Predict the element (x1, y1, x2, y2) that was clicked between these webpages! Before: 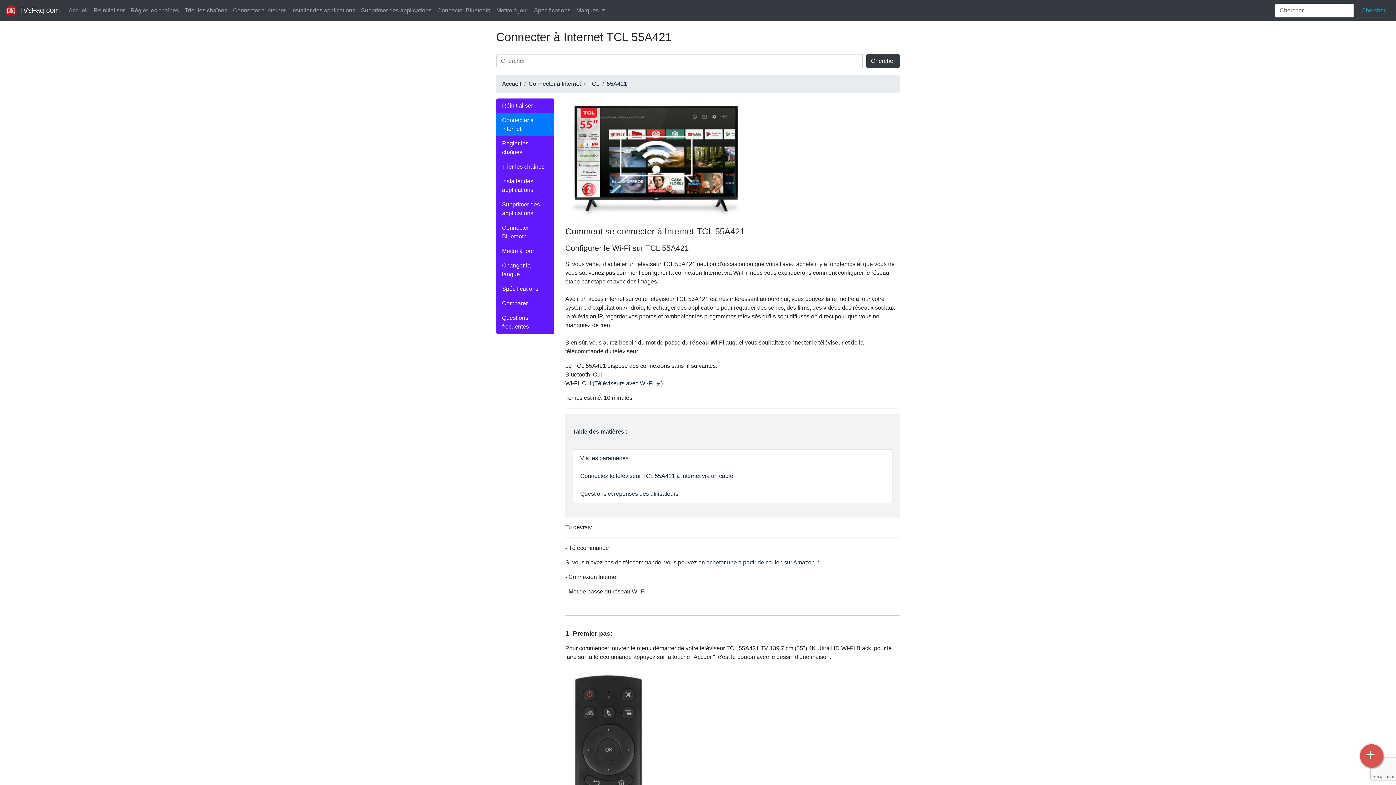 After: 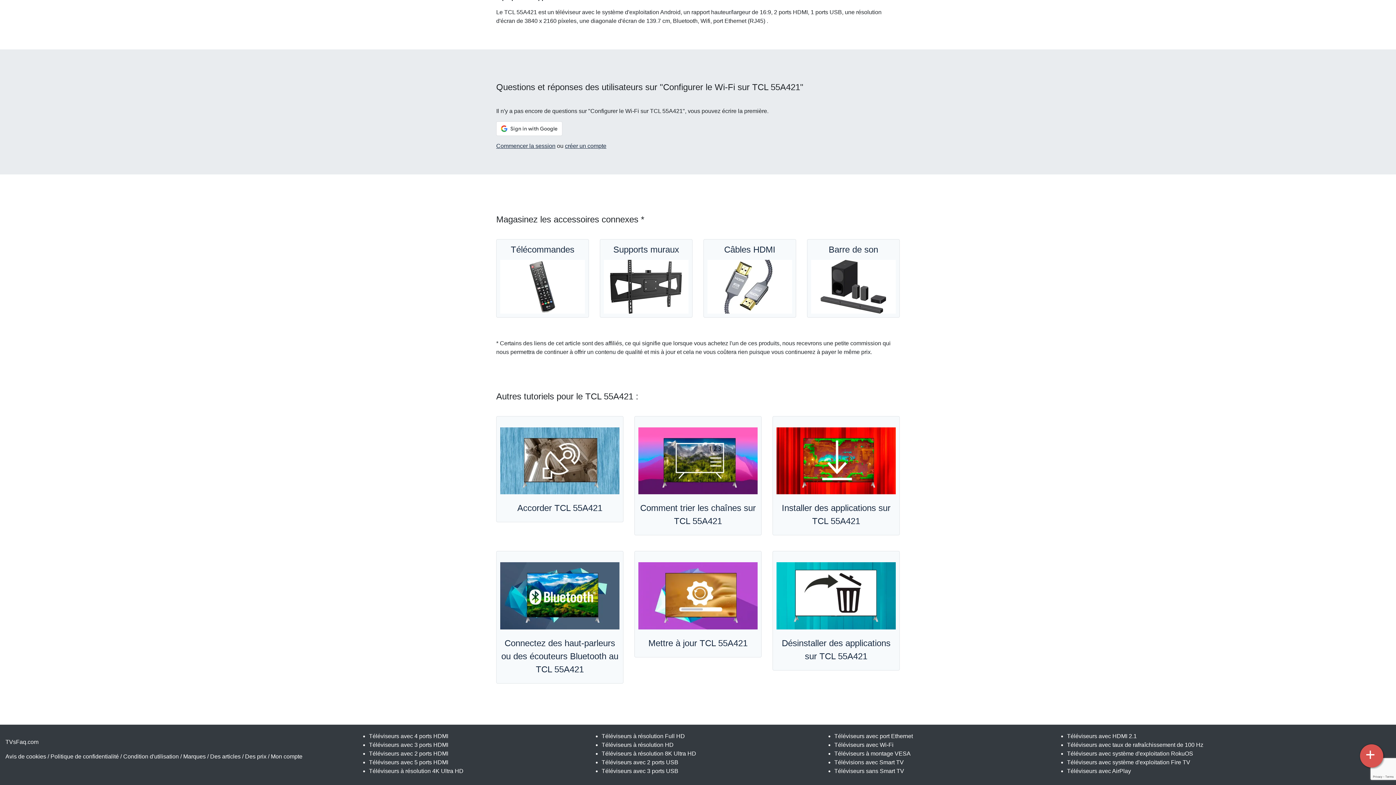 Action: label: Questions et réponses des utilisateurs bbox: (580, 491, 678, 497)